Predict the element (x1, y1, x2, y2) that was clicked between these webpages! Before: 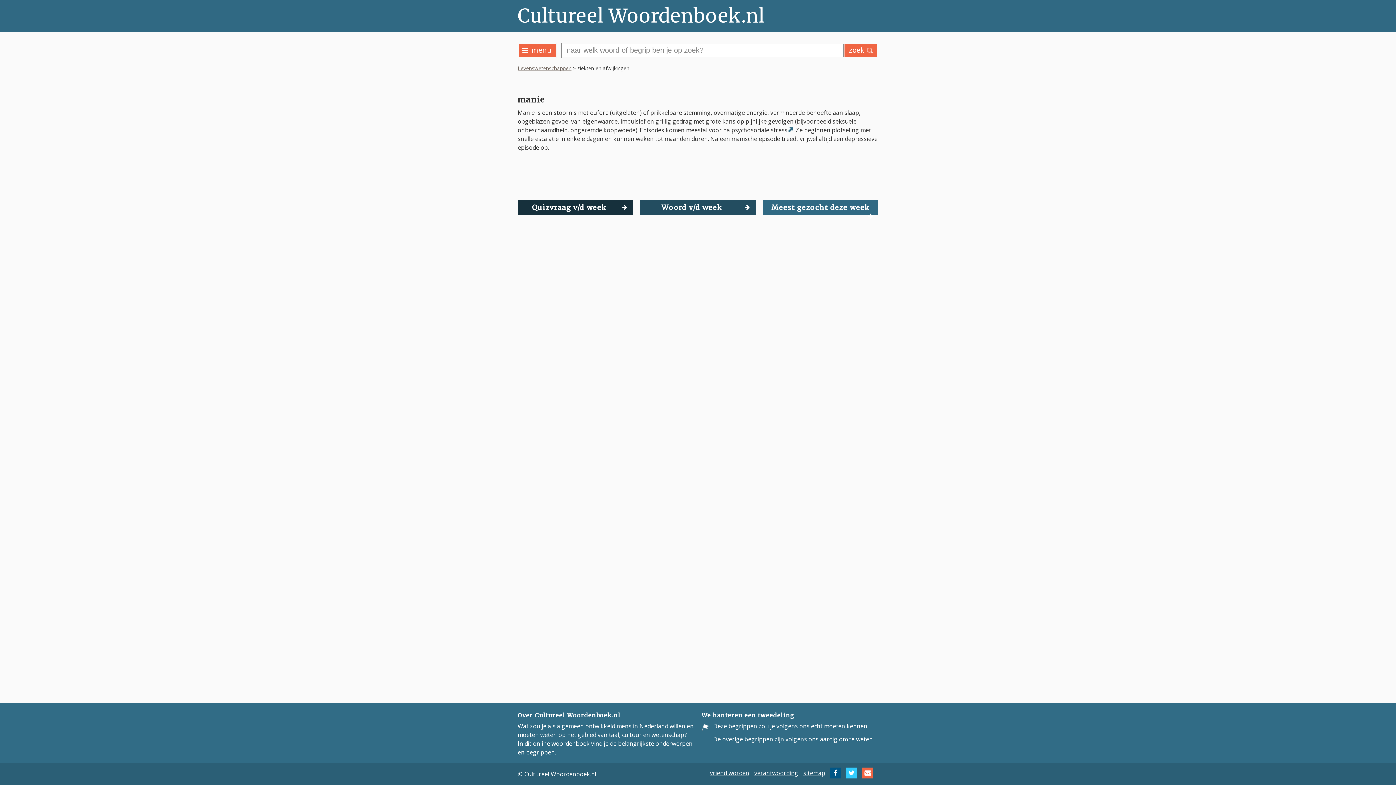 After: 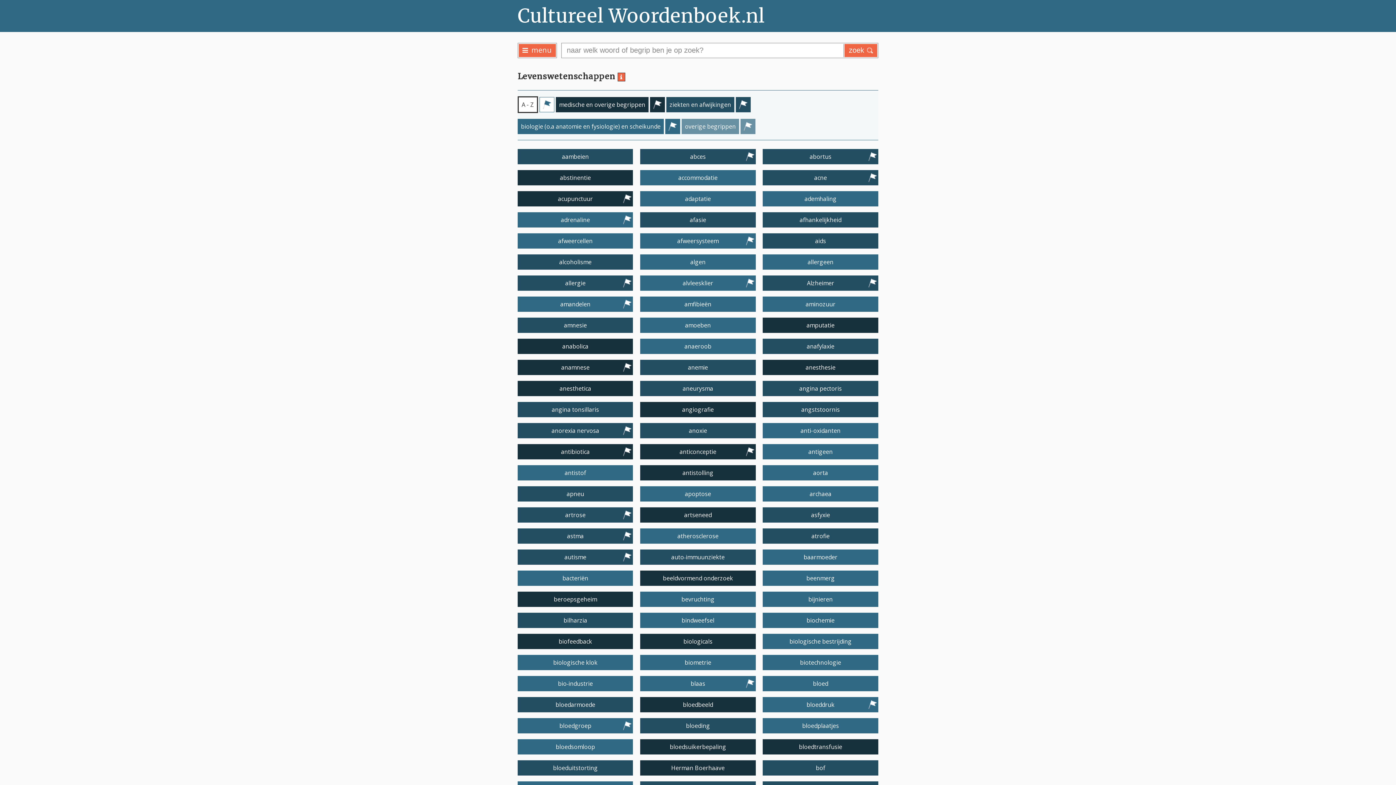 Action: bbox: (517, 64, 571, 71) label: Levenswetenschappen